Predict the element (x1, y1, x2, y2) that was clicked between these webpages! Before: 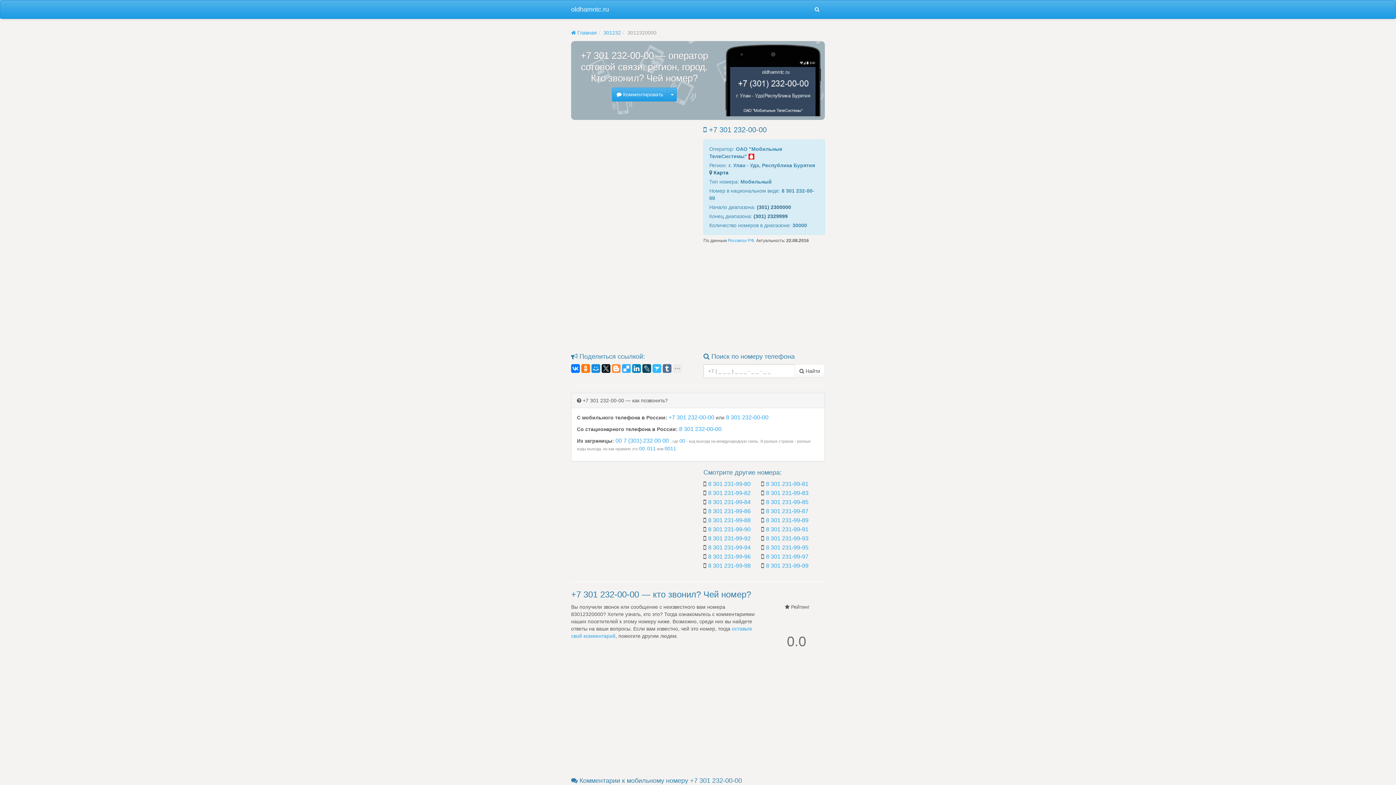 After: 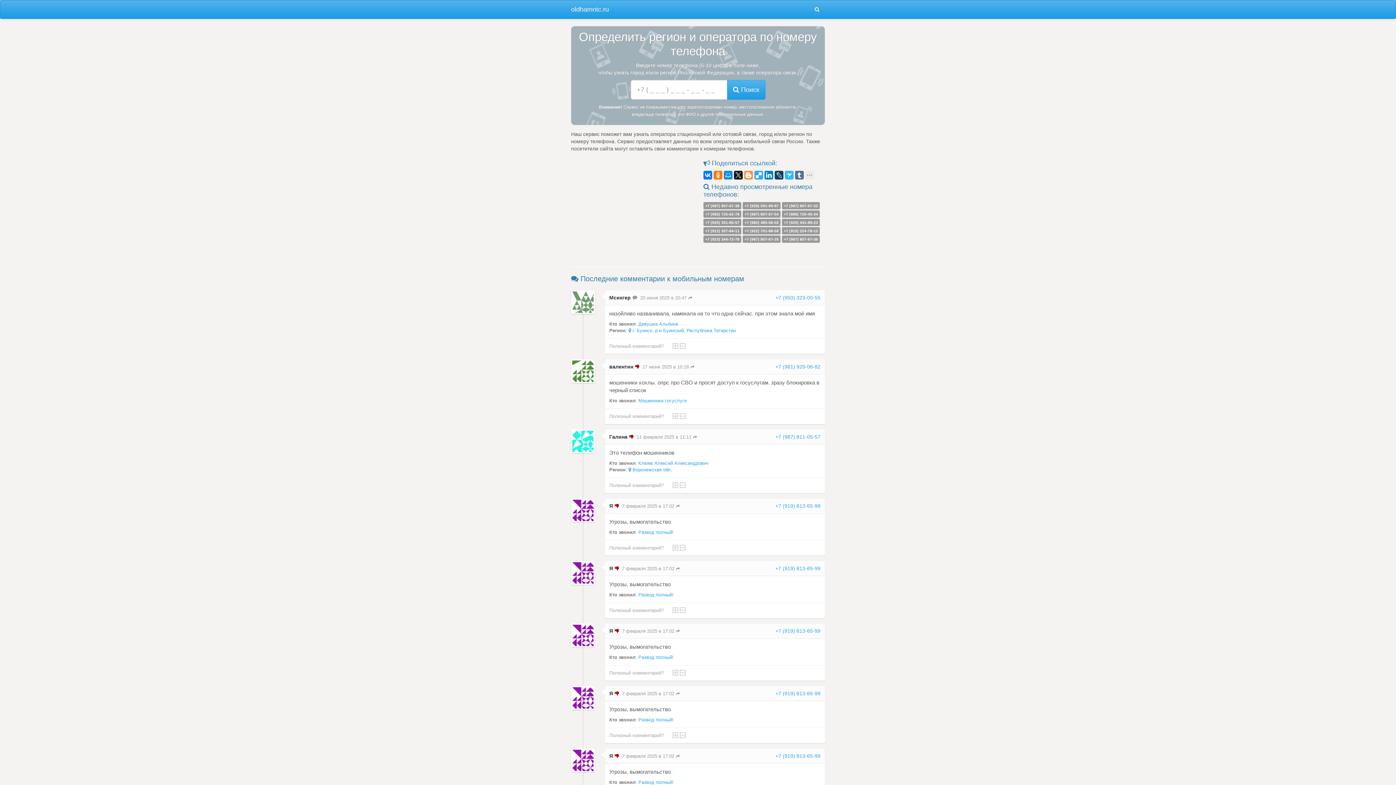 Action: label: oldhamntc.ru bbox: (565, 0, 614, 18)